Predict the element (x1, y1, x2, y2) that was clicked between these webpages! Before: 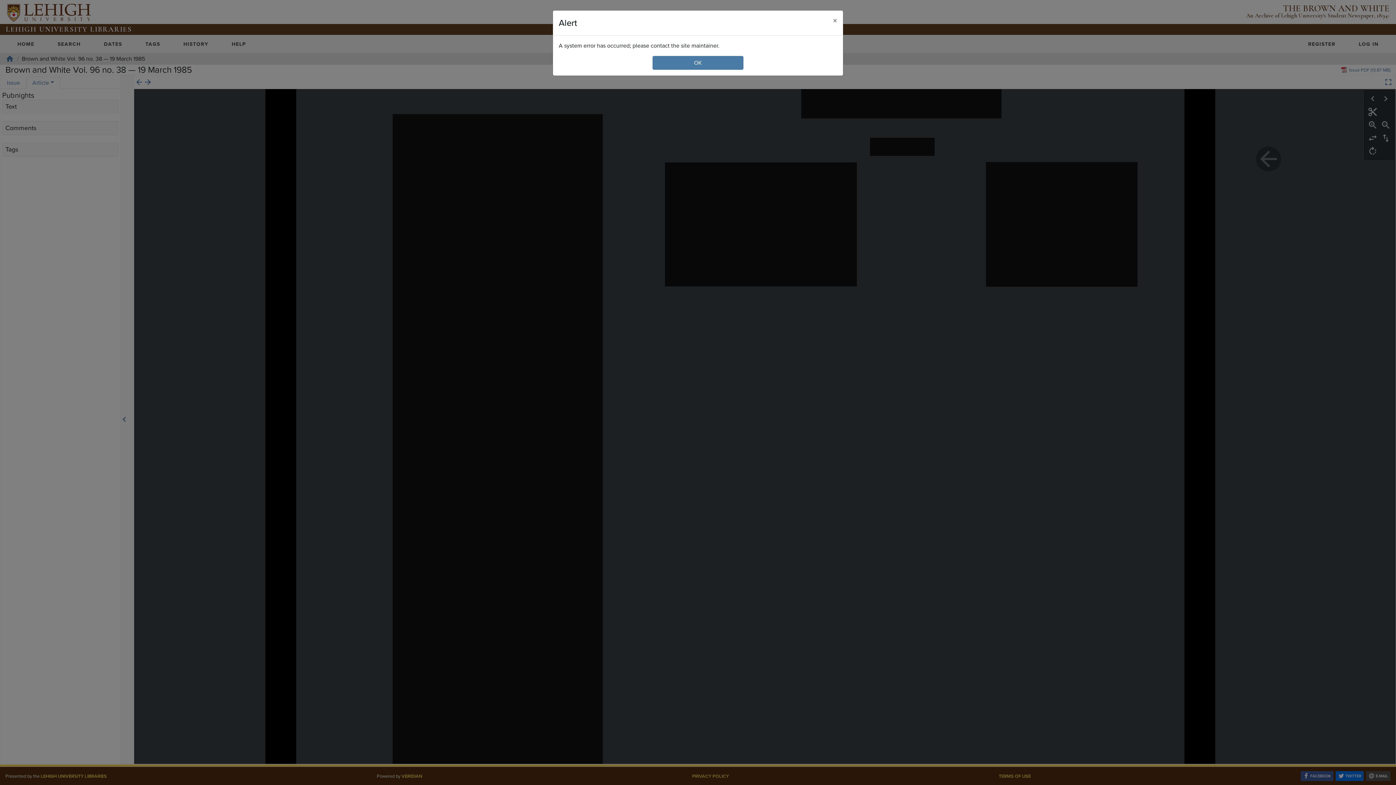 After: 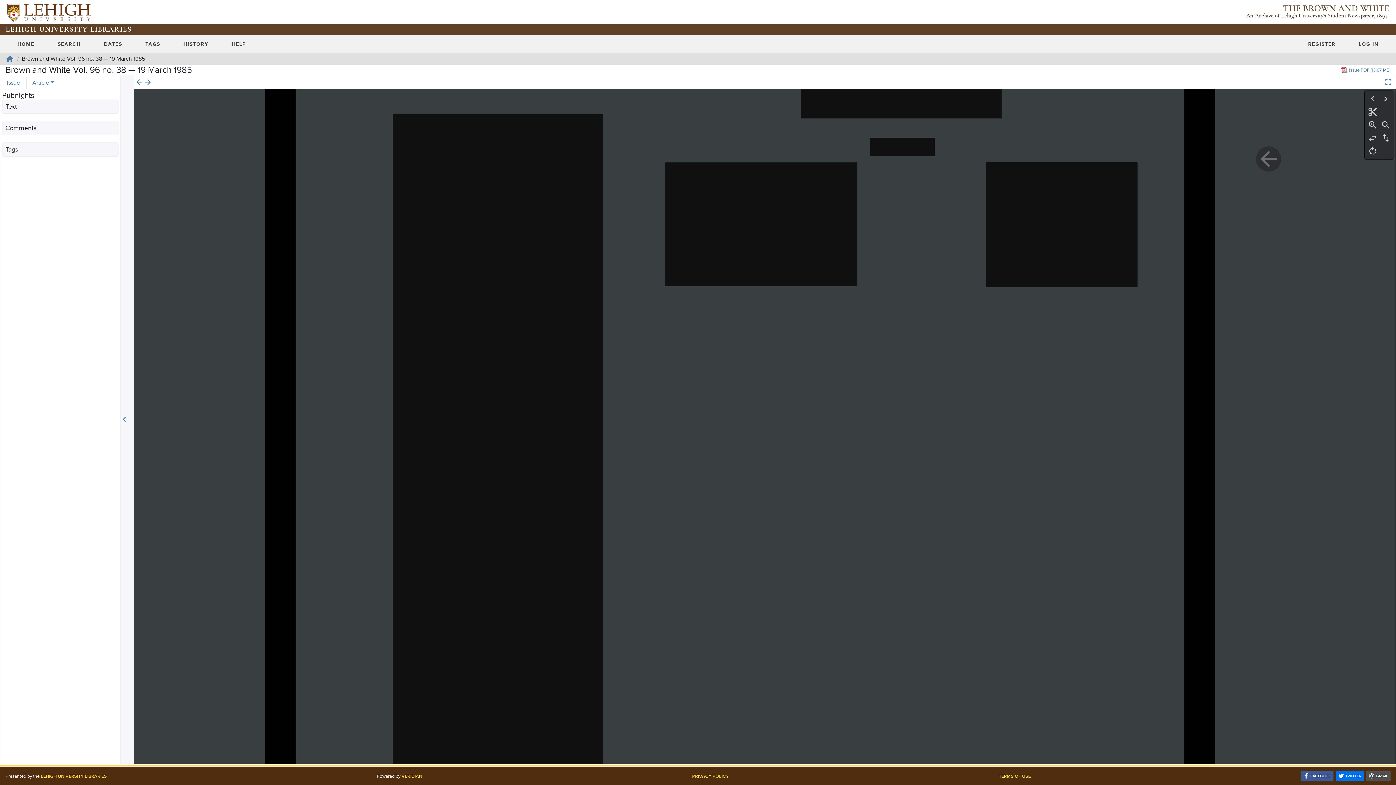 Action: label: Close bbox: (827, 10, 843, 30)